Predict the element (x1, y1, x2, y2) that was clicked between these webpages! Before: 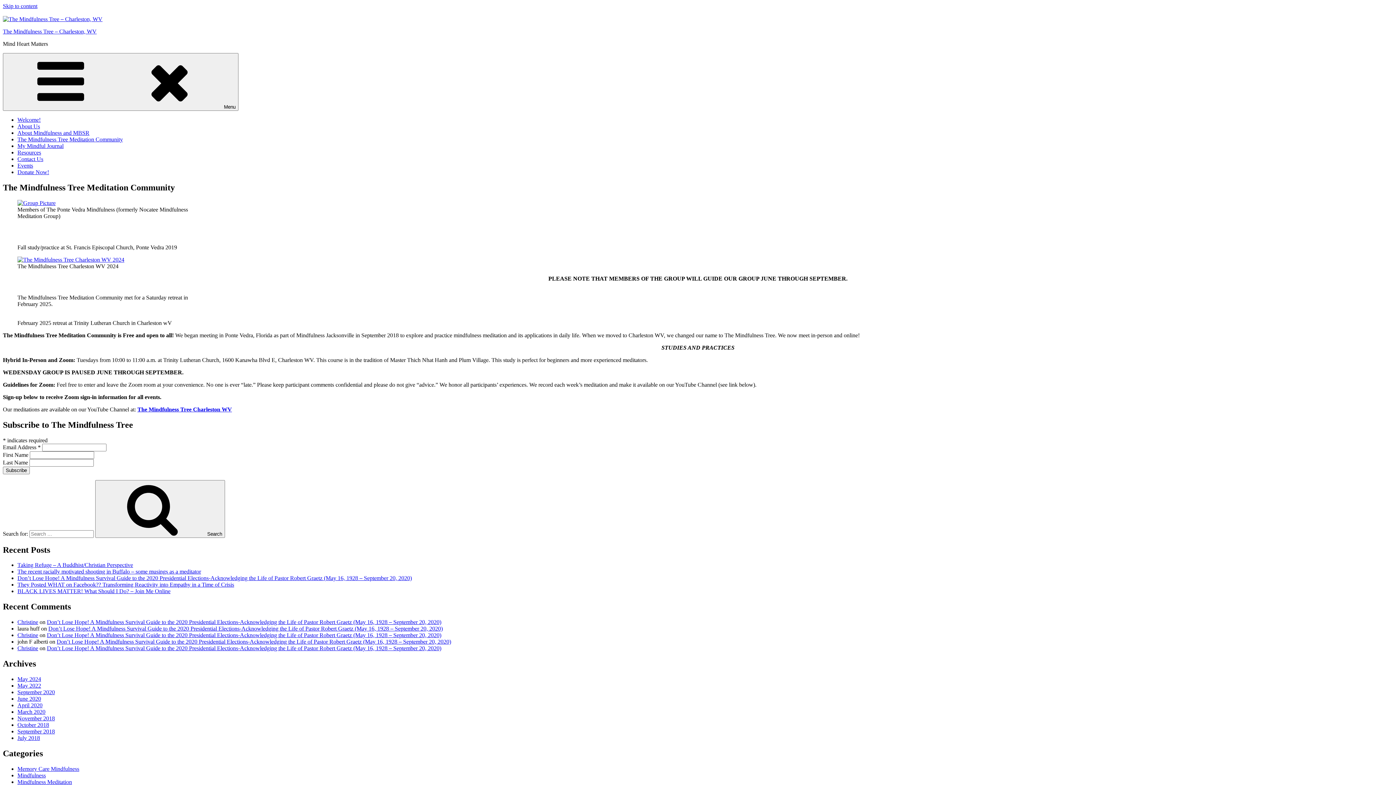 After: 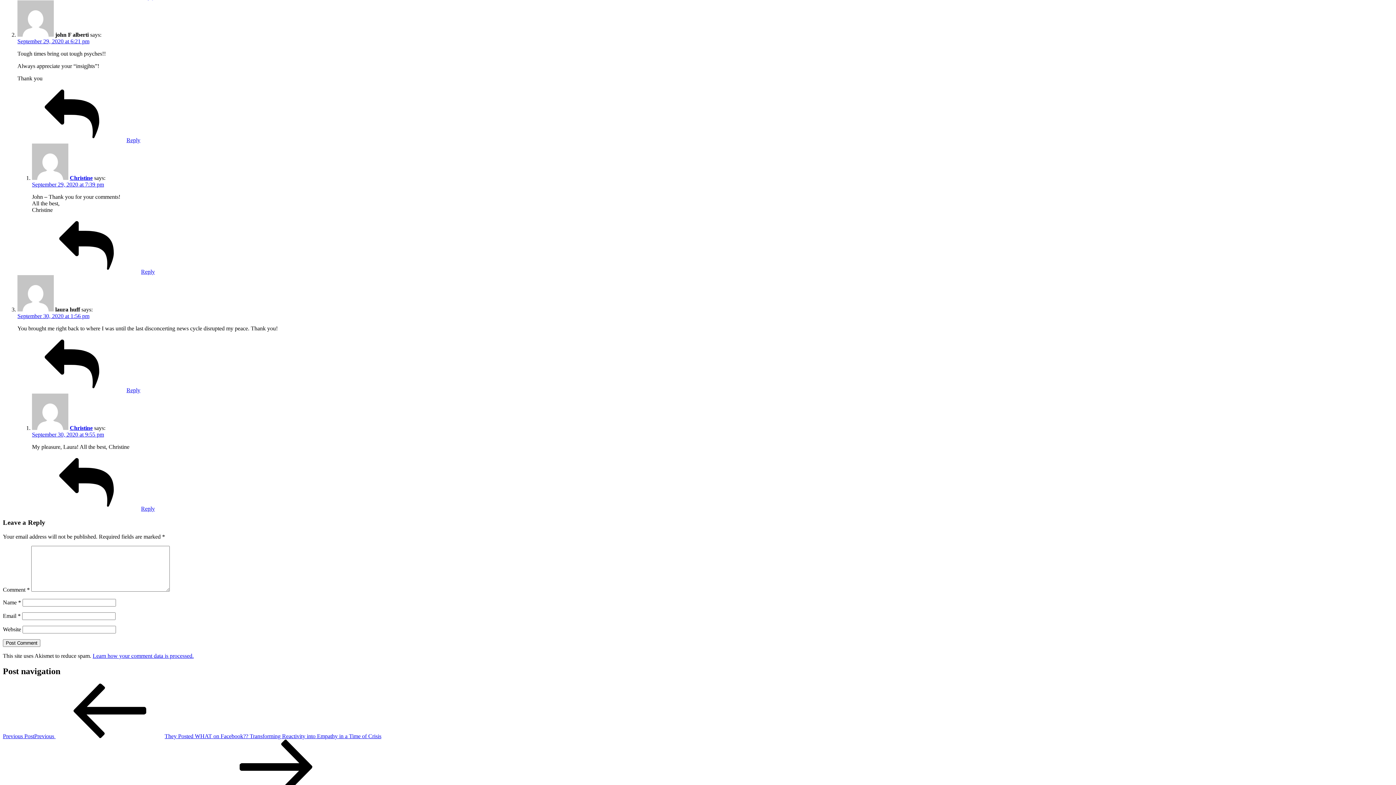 Action: bbox: (56, 639, 451, 645) label: Don’t Lose Hope! A Mindfulness Survival Guide to the 2020 Presidential Elections-Acknowledging the Life of Pastor Robert Graetz (May 16, 1928 – September 20, 2020)